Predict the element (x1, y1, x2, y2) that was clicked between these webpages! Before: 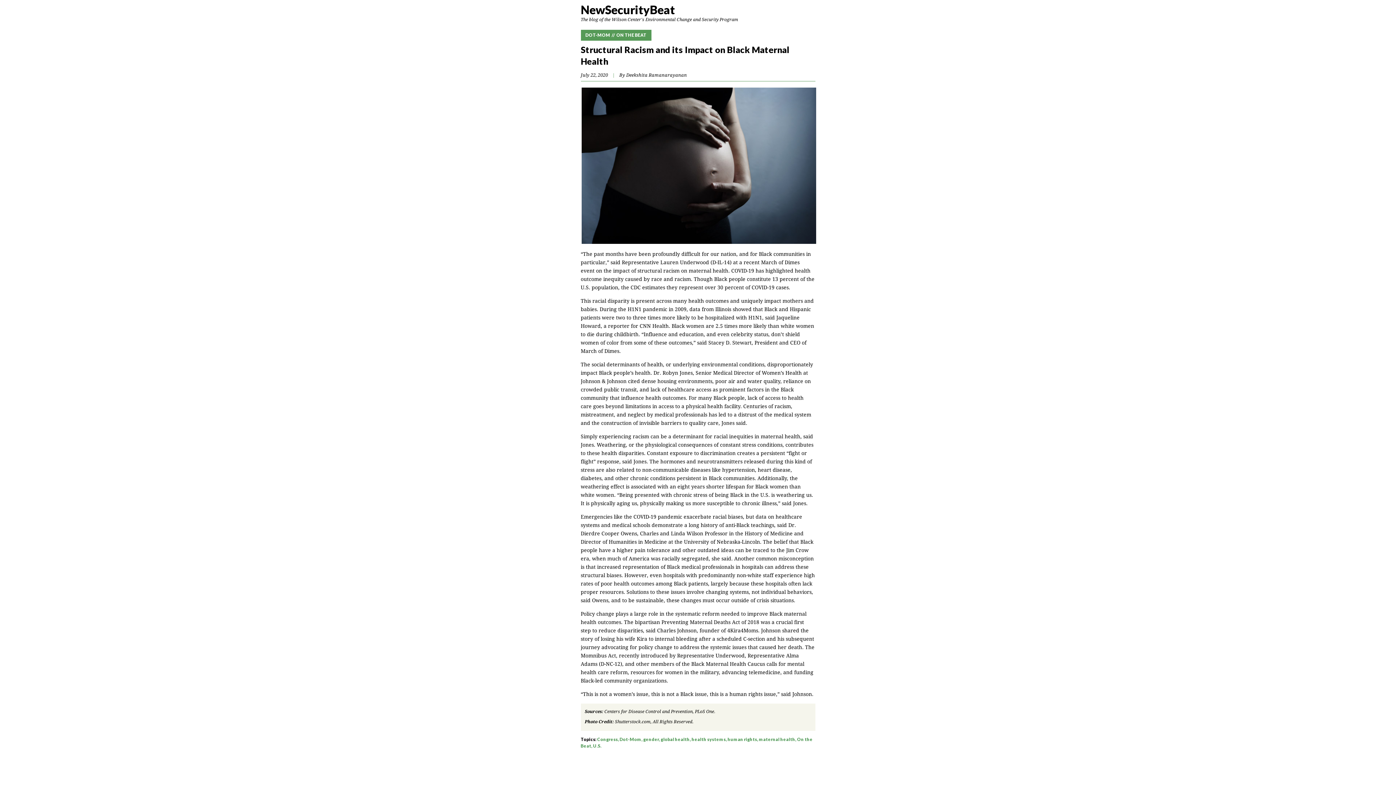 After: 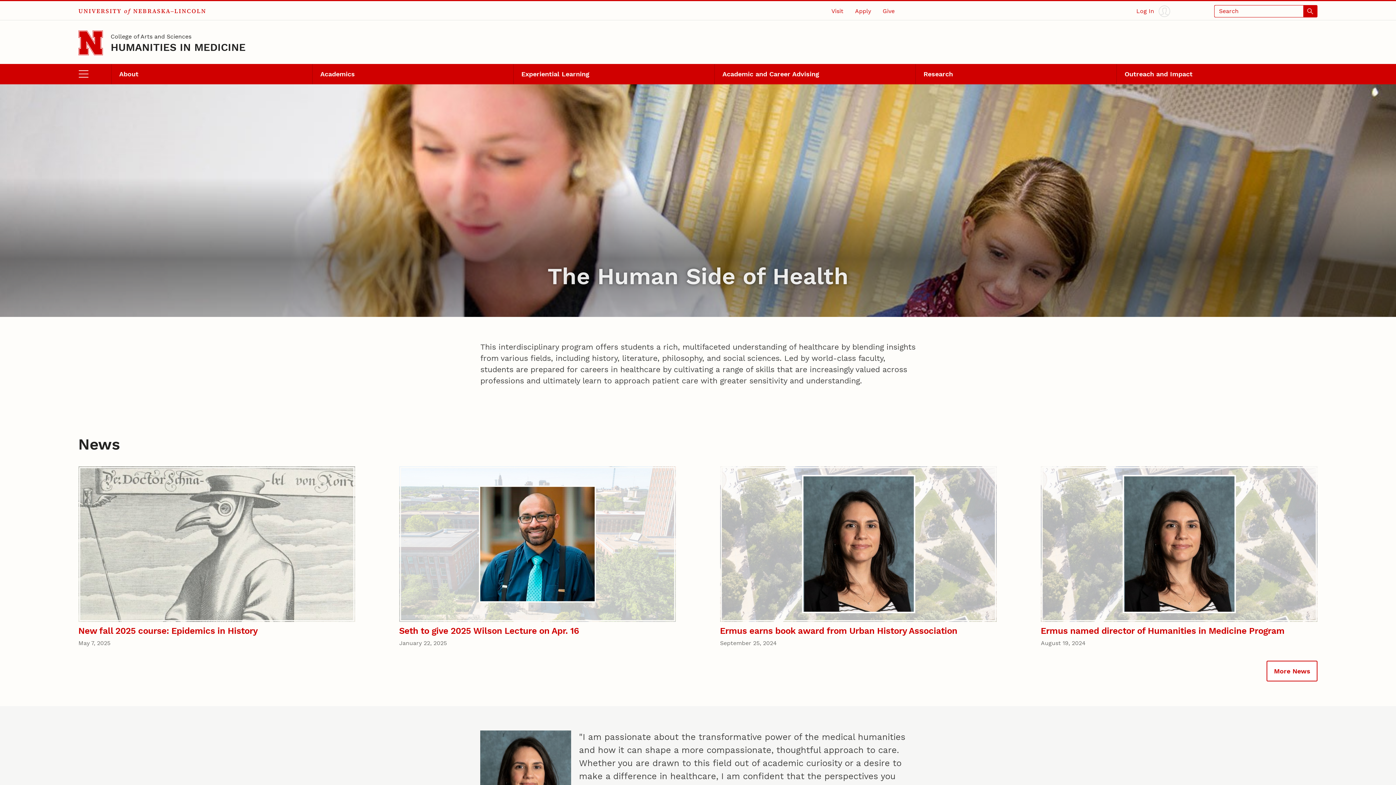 Action: label: University of Nebraska-Lincoln bbox: (684, 539, 760, 545)